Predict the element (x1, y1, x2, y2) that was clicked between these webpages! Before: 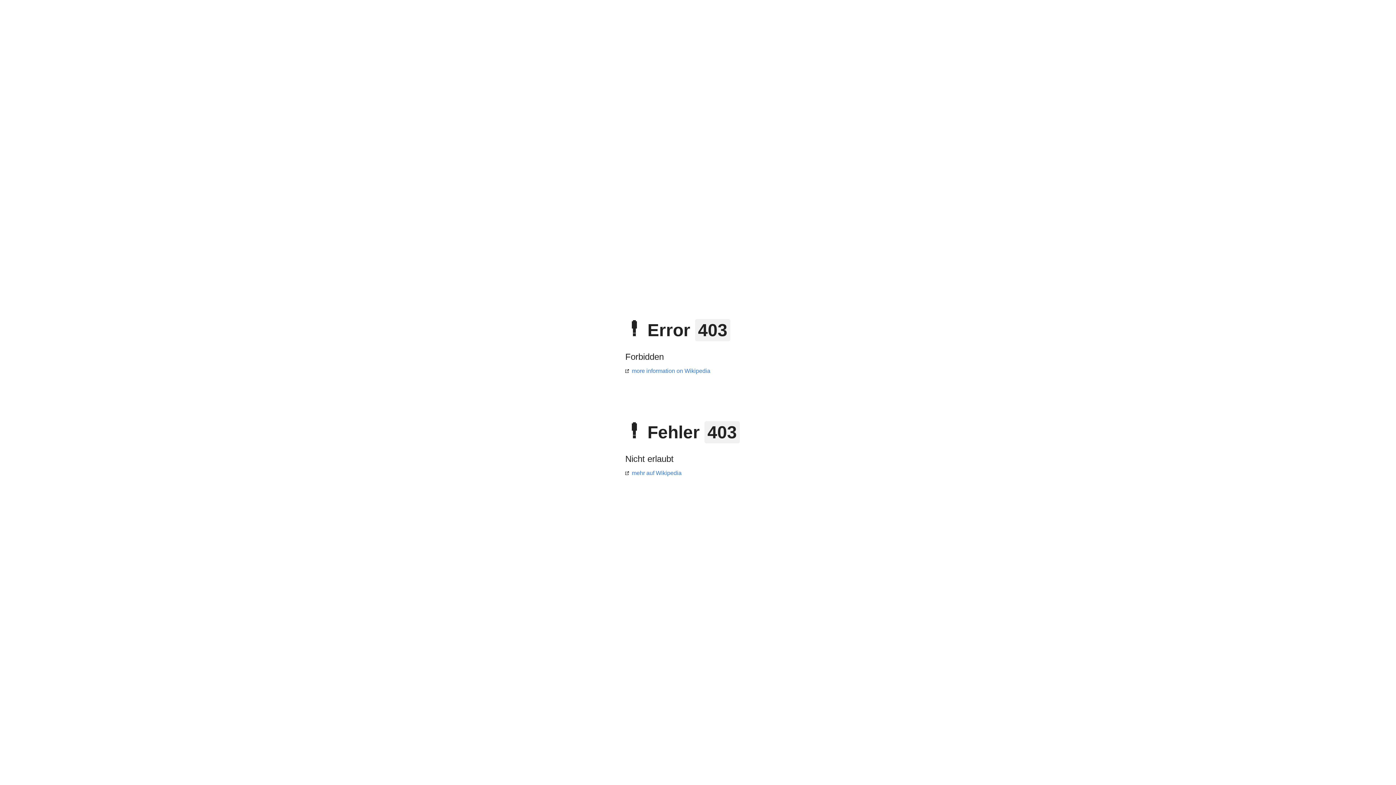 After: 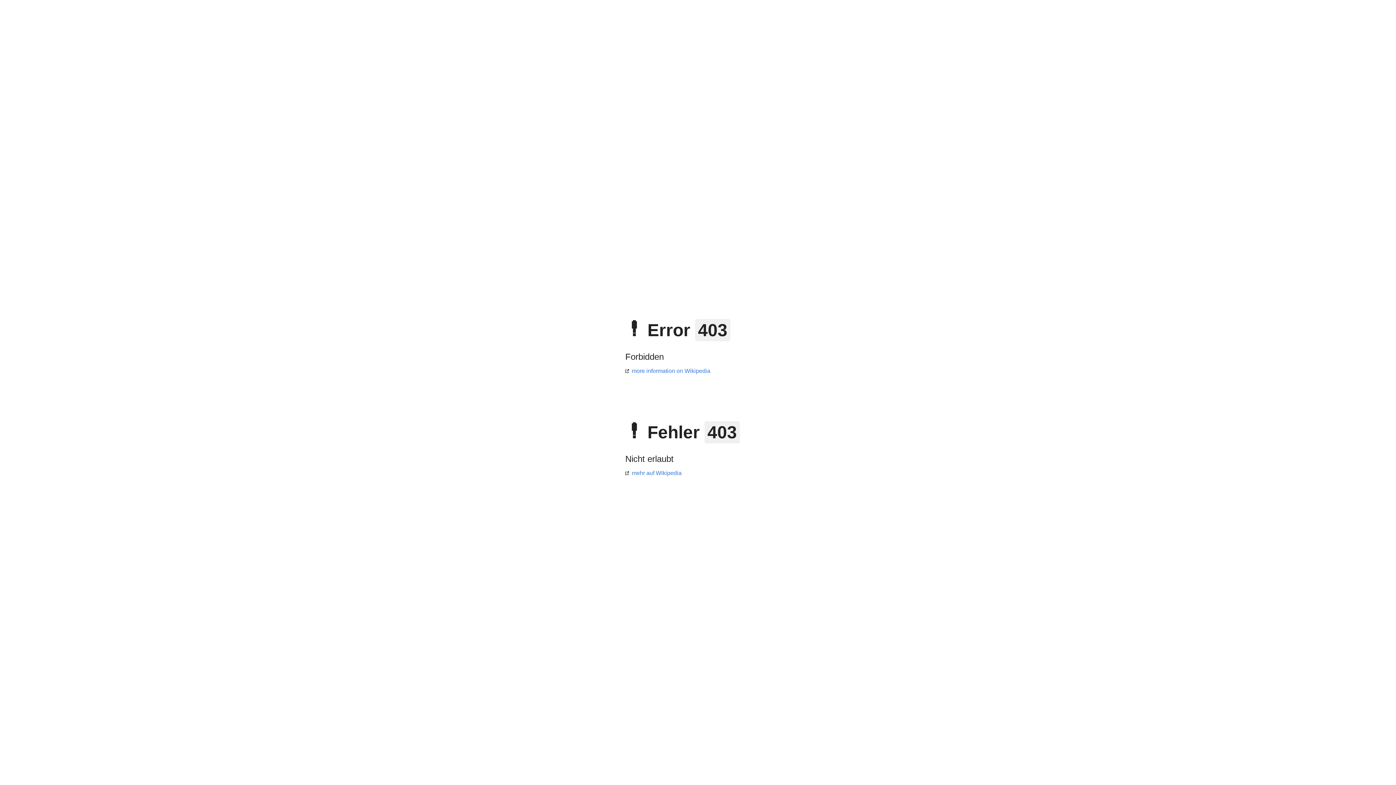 Action: label: more information on Wikipedia bbox: (625, 368, 710, 374)